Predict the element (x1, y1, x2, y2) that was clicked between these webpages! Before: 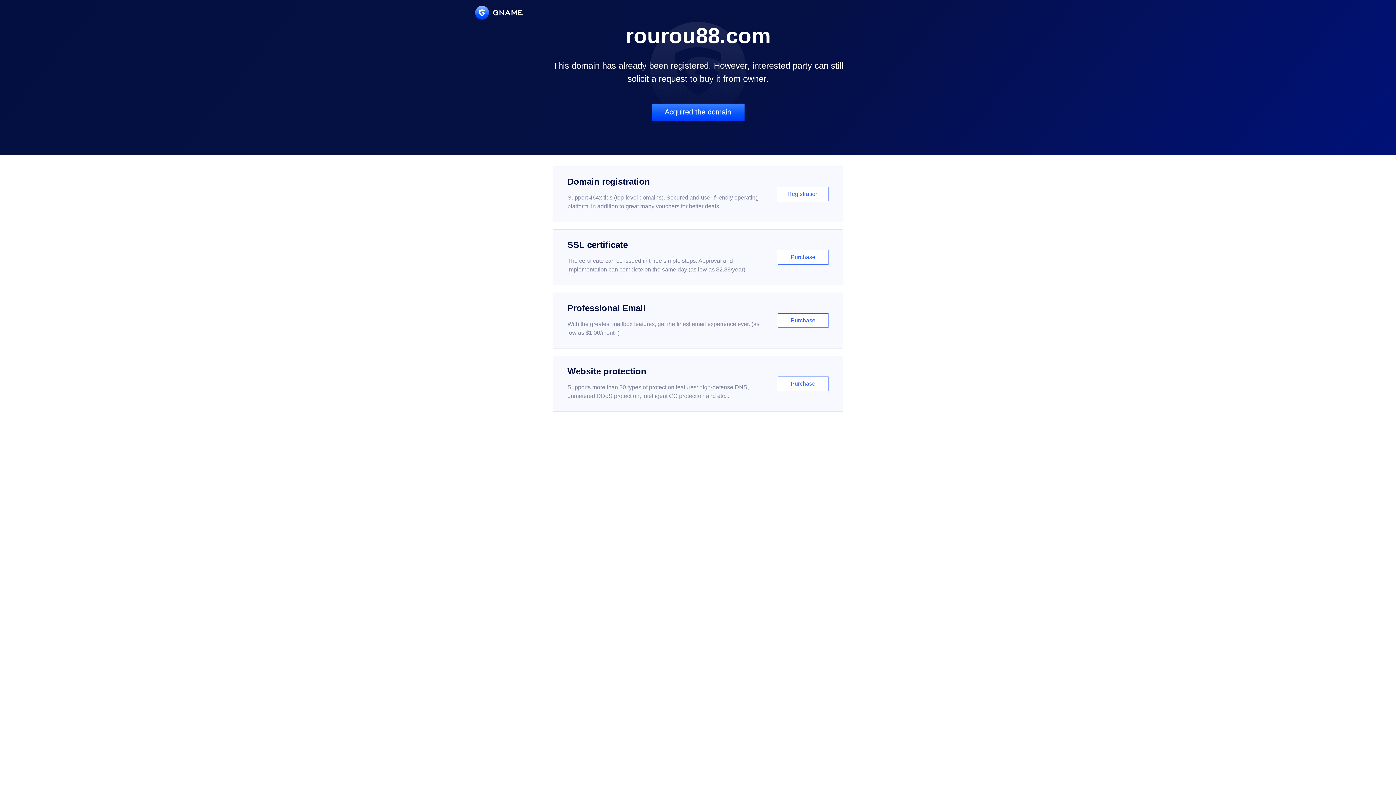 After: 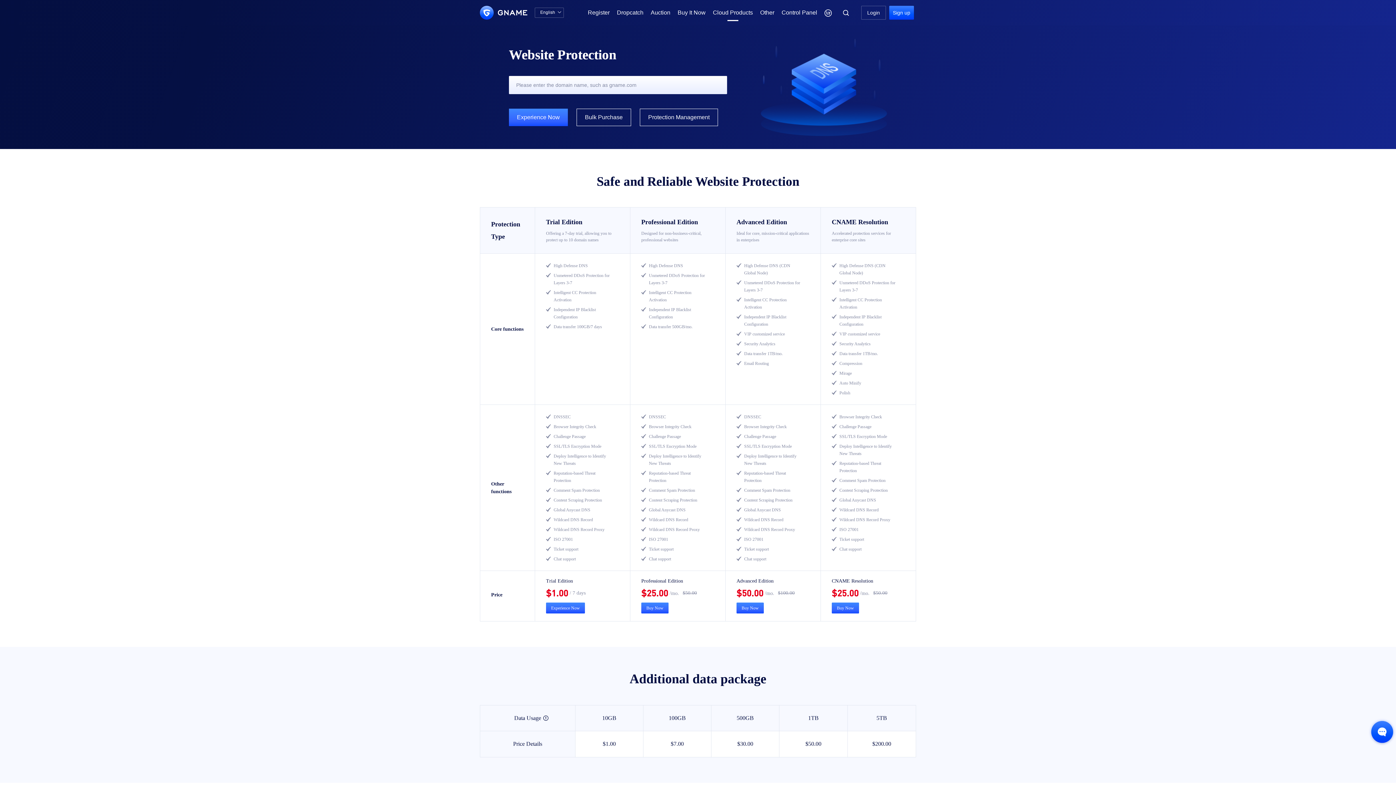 Action: bbox: (552, 356, 843, 412) label: Website protection

Supports more than 30 types of protection features: high-defense DNS, unmetered DDoS protection, intelligent CC protection and etc...

Purchase